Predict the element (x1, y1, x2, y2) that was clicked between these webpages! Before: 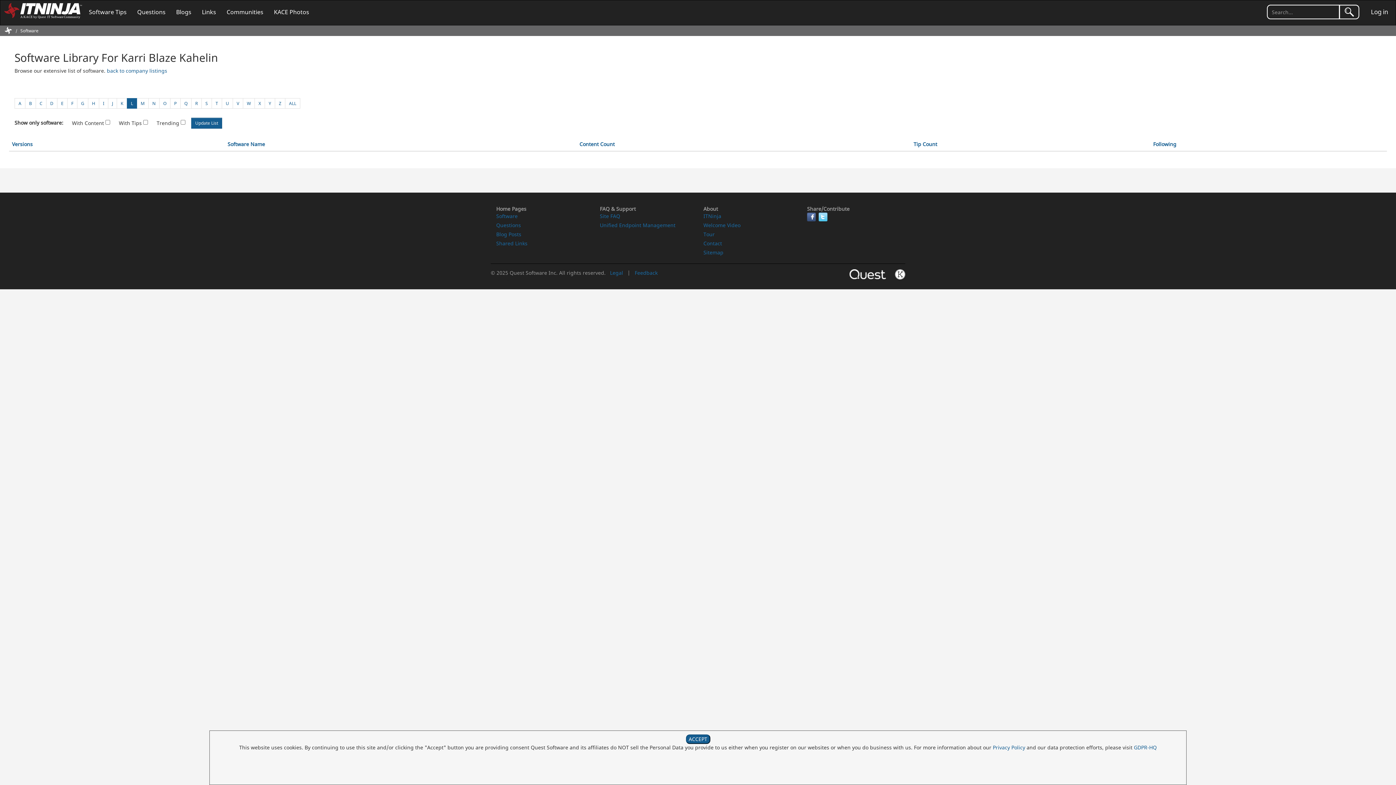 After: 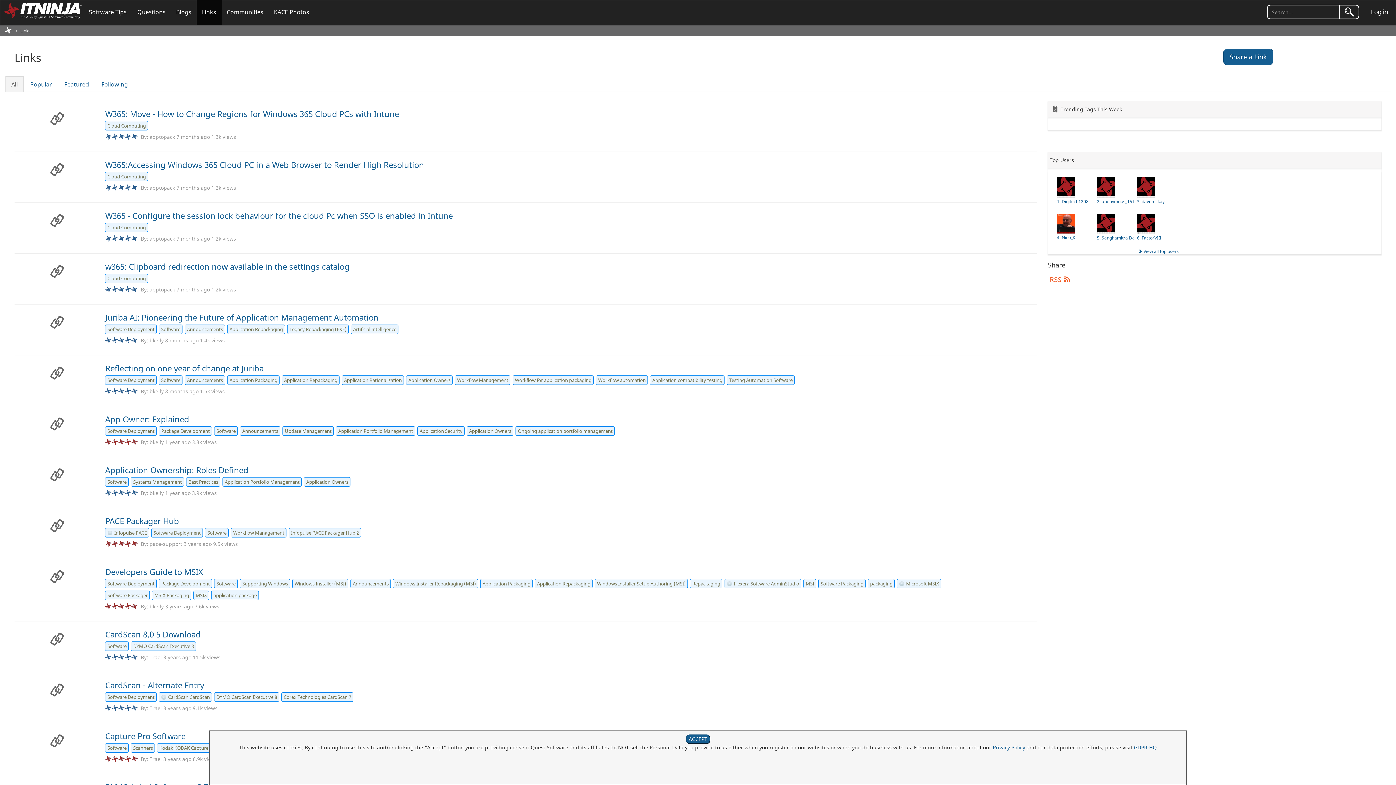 Action: bbox: (196, -1, 221, 25) label: Links